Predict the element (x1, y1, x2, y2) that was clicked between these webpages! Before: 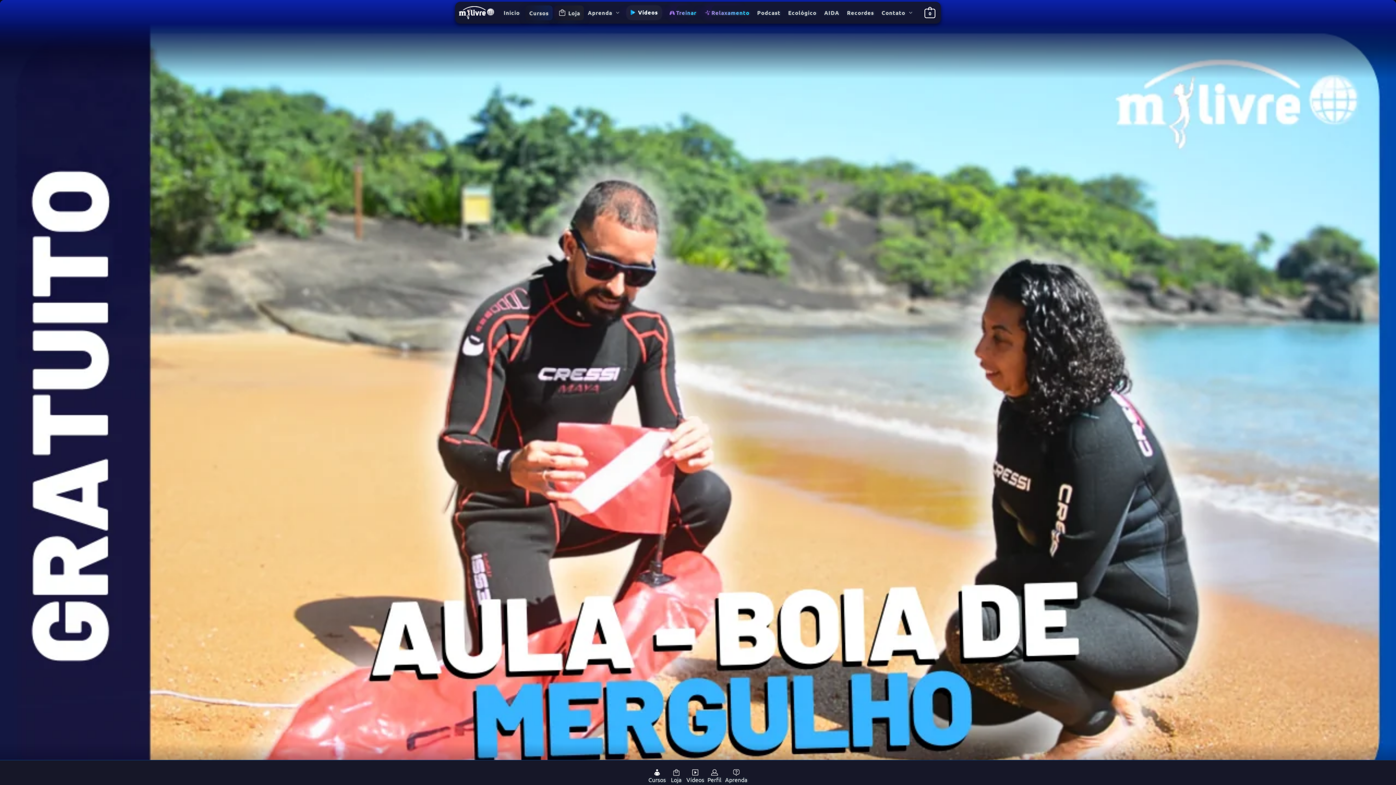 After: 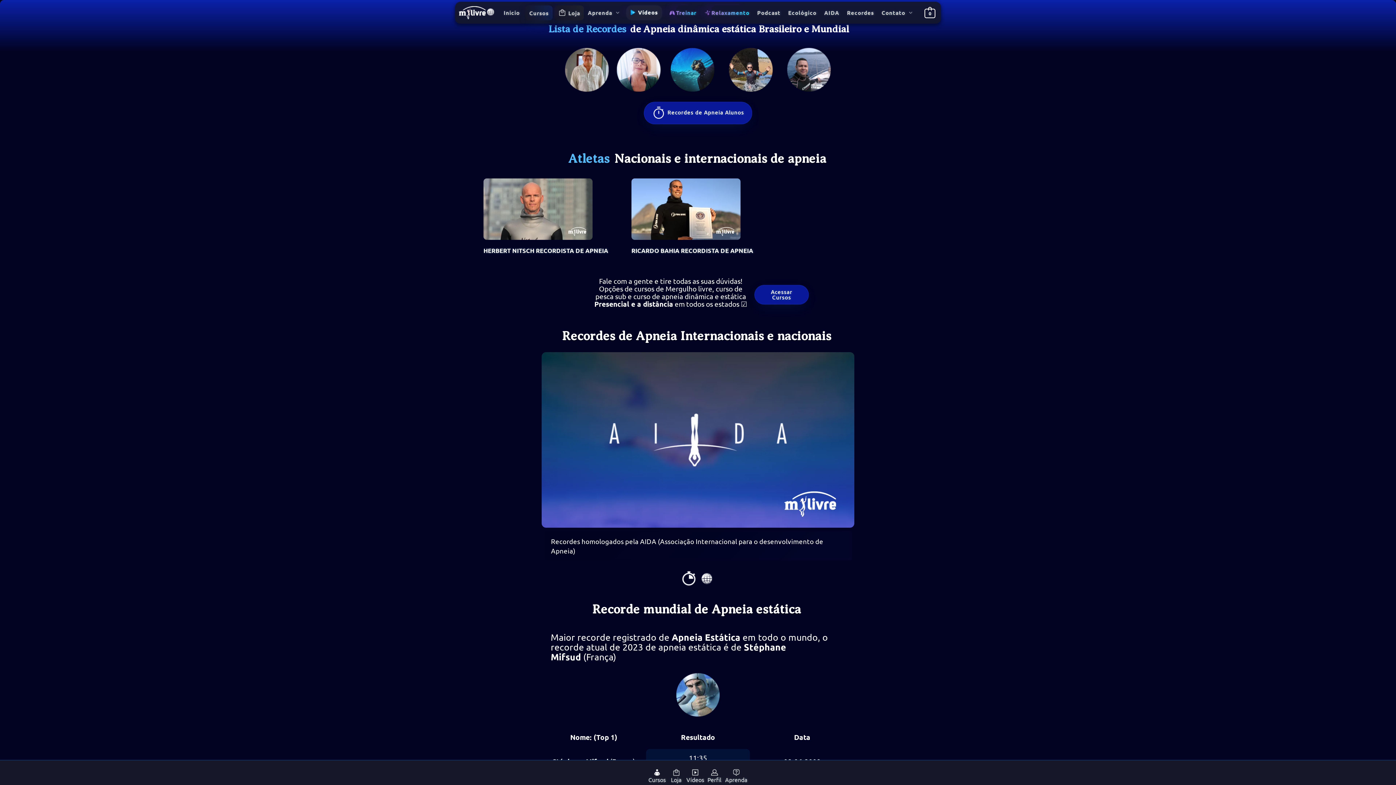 Action: label: Recordes bbox: (843, 1, 877, 23)